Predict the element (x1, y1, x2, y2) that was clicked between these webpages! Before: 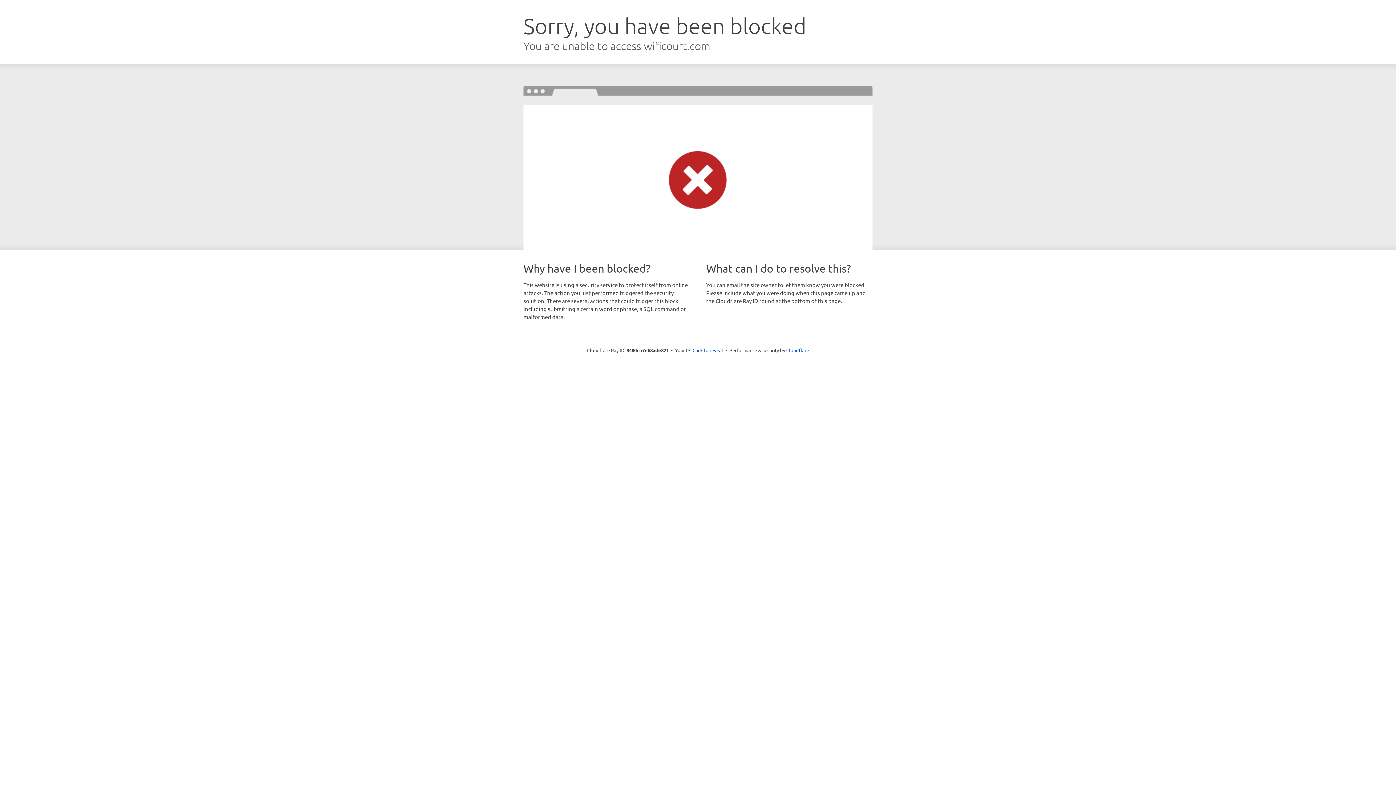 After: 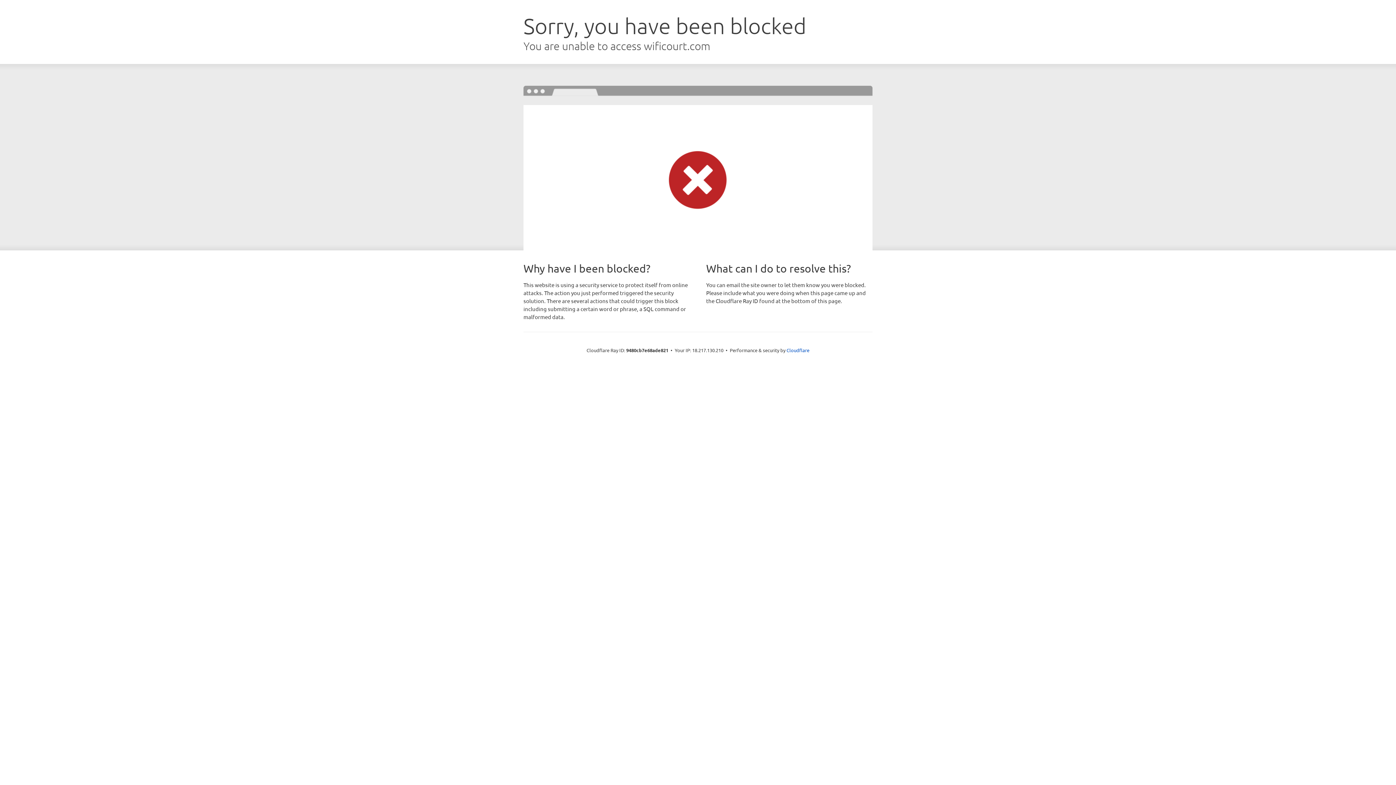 Action: bbox: (692, 346, 723, 353) label: Click to reveal